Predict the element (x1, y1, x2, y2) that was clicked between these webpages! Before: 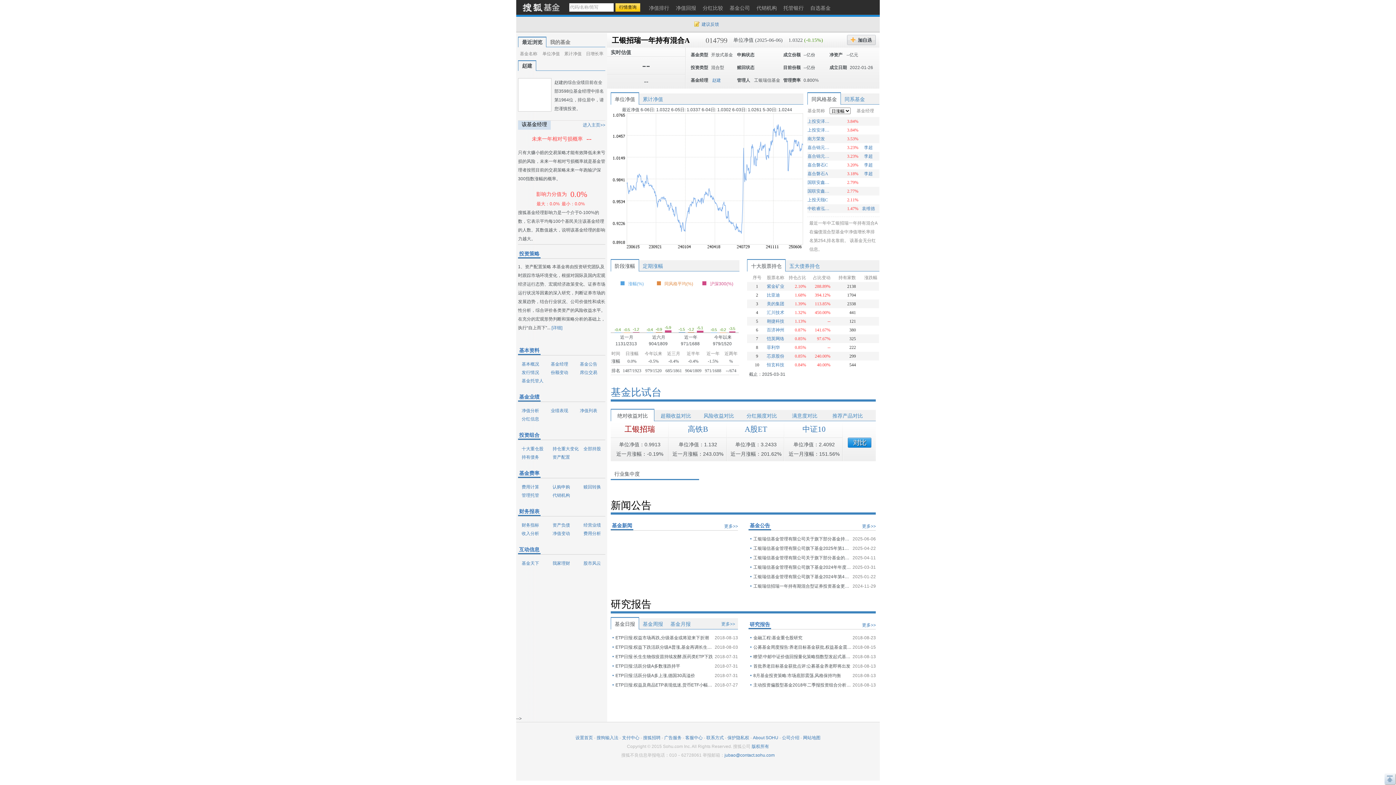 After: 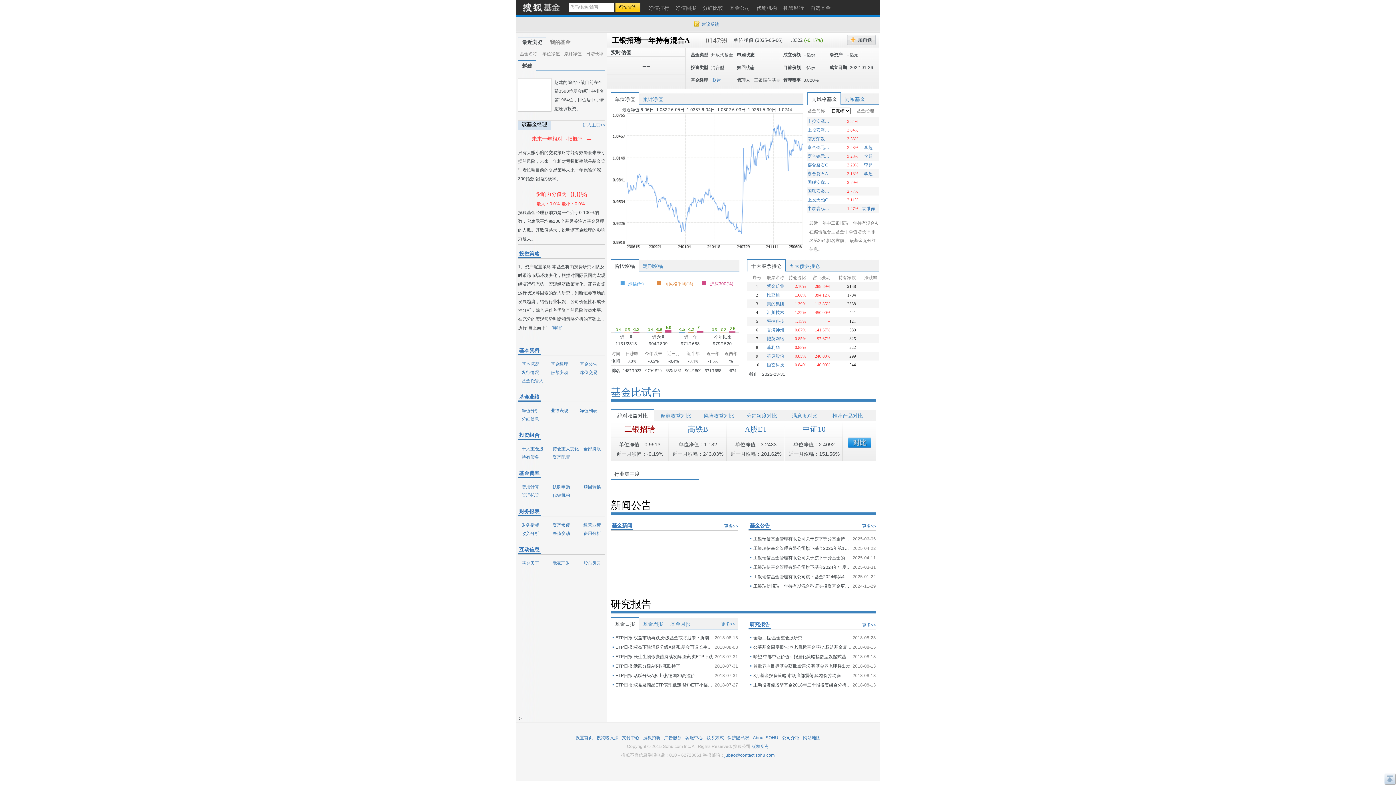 Action: label: 持有债务 bbox: (518, 454, 539, 460)